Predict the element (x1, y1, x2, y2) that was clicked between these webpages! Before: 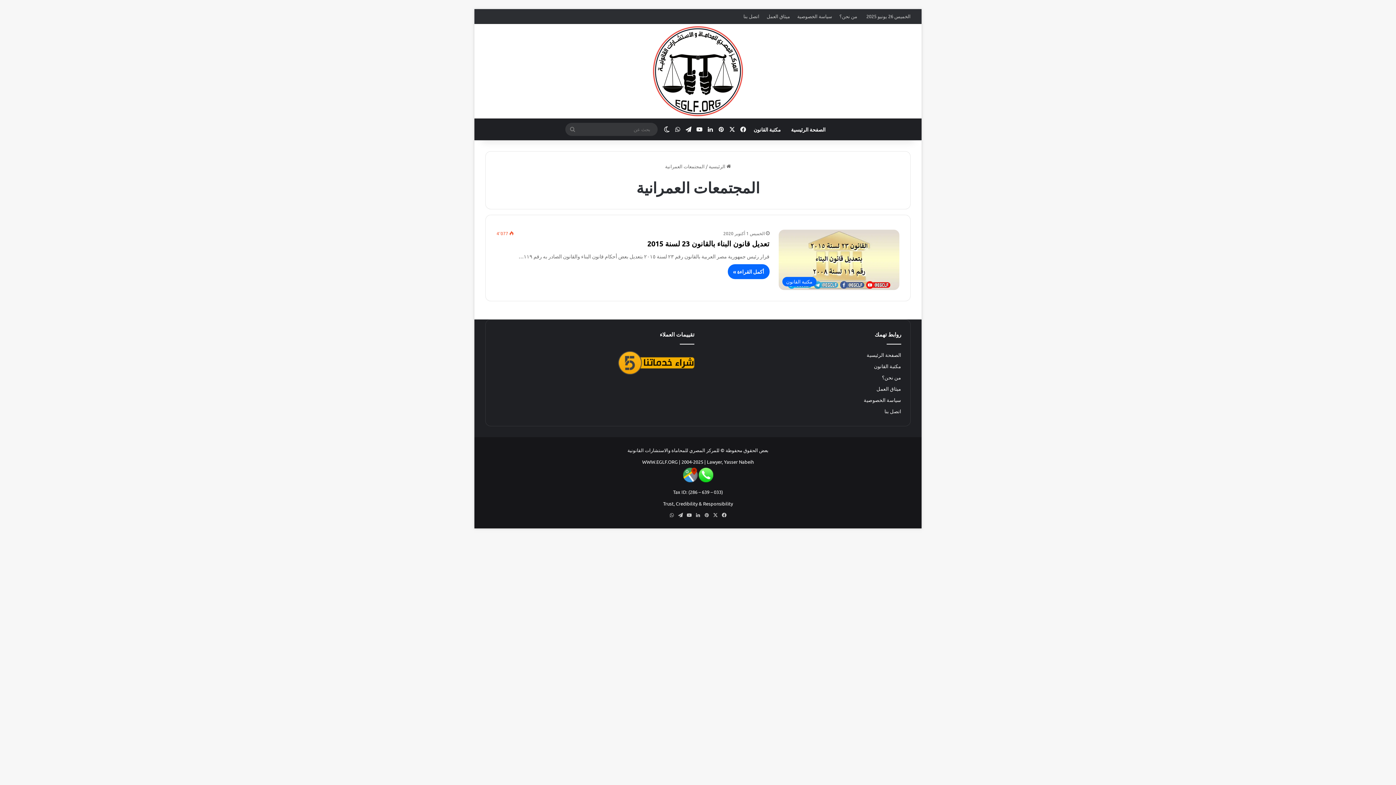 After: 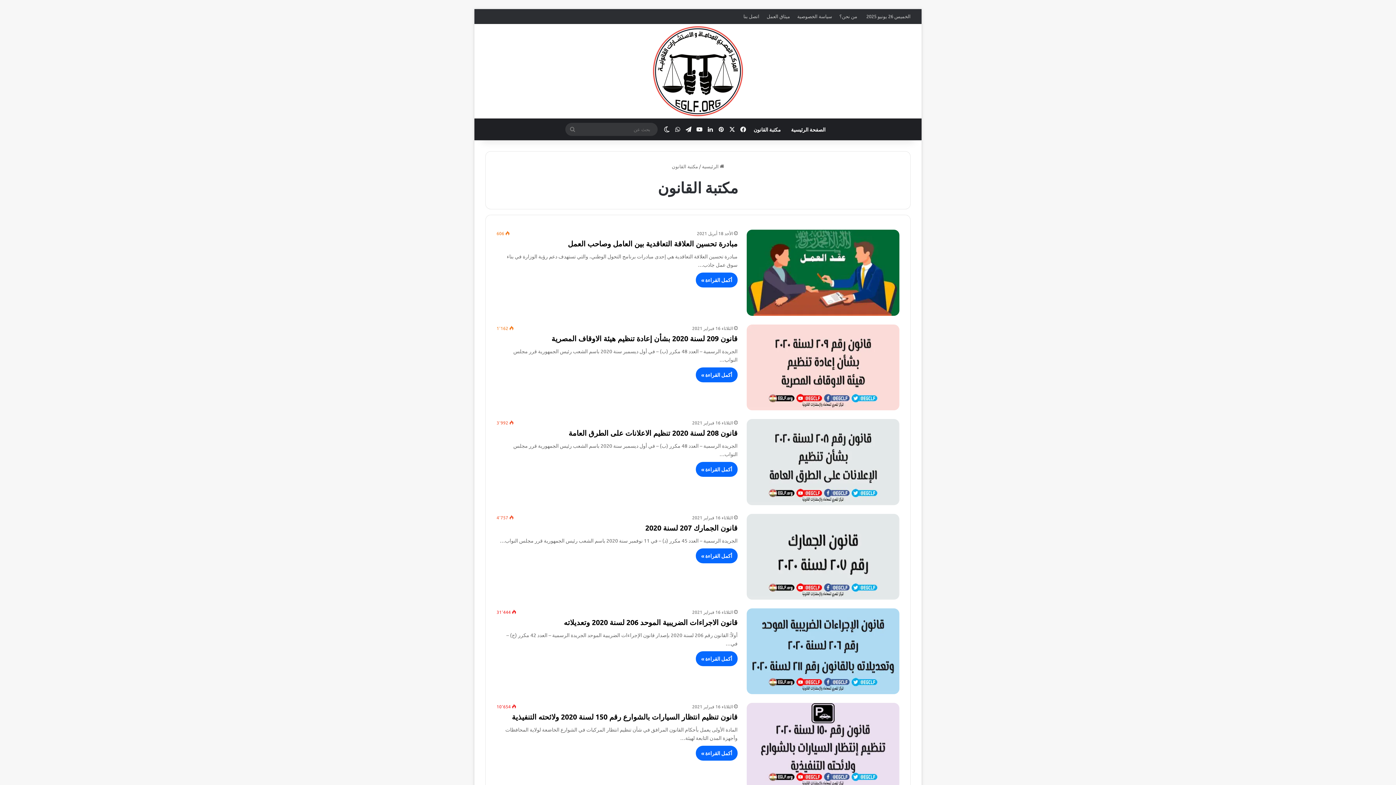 Action: bbox: (874, 362, 901, 369) label: مكتبة القانون